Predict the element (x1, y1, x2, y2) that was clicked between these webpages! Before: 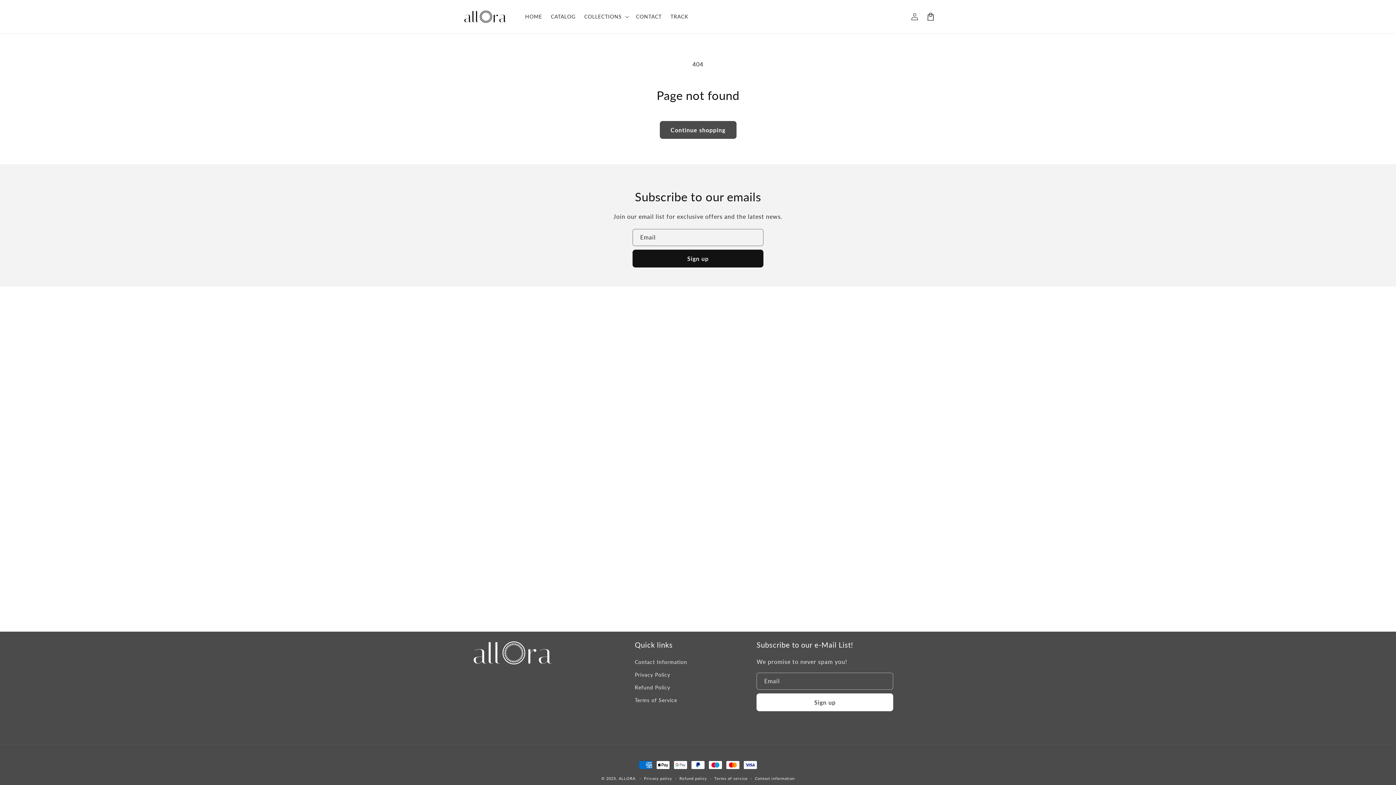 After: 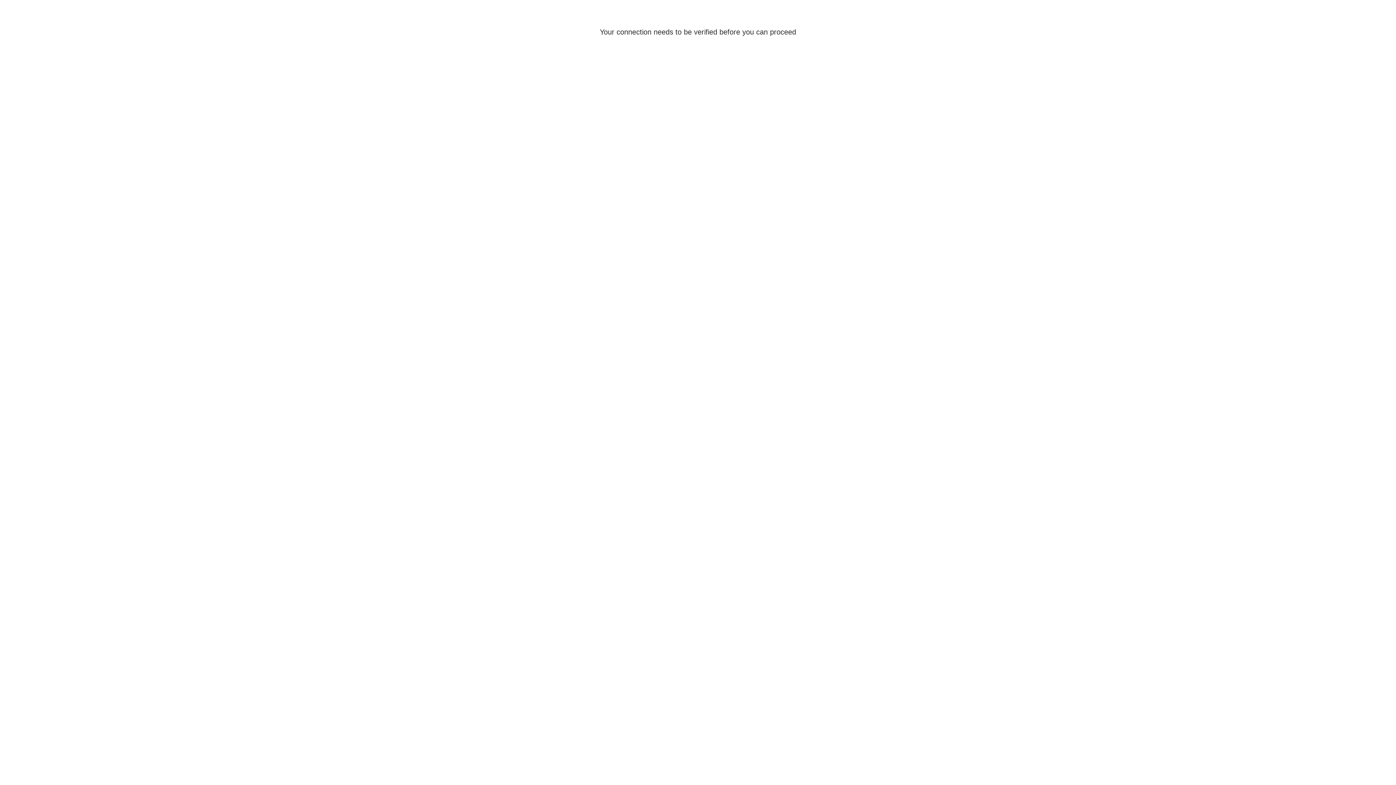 Action: label: Log in bbox: (906, 8, 922, 24)